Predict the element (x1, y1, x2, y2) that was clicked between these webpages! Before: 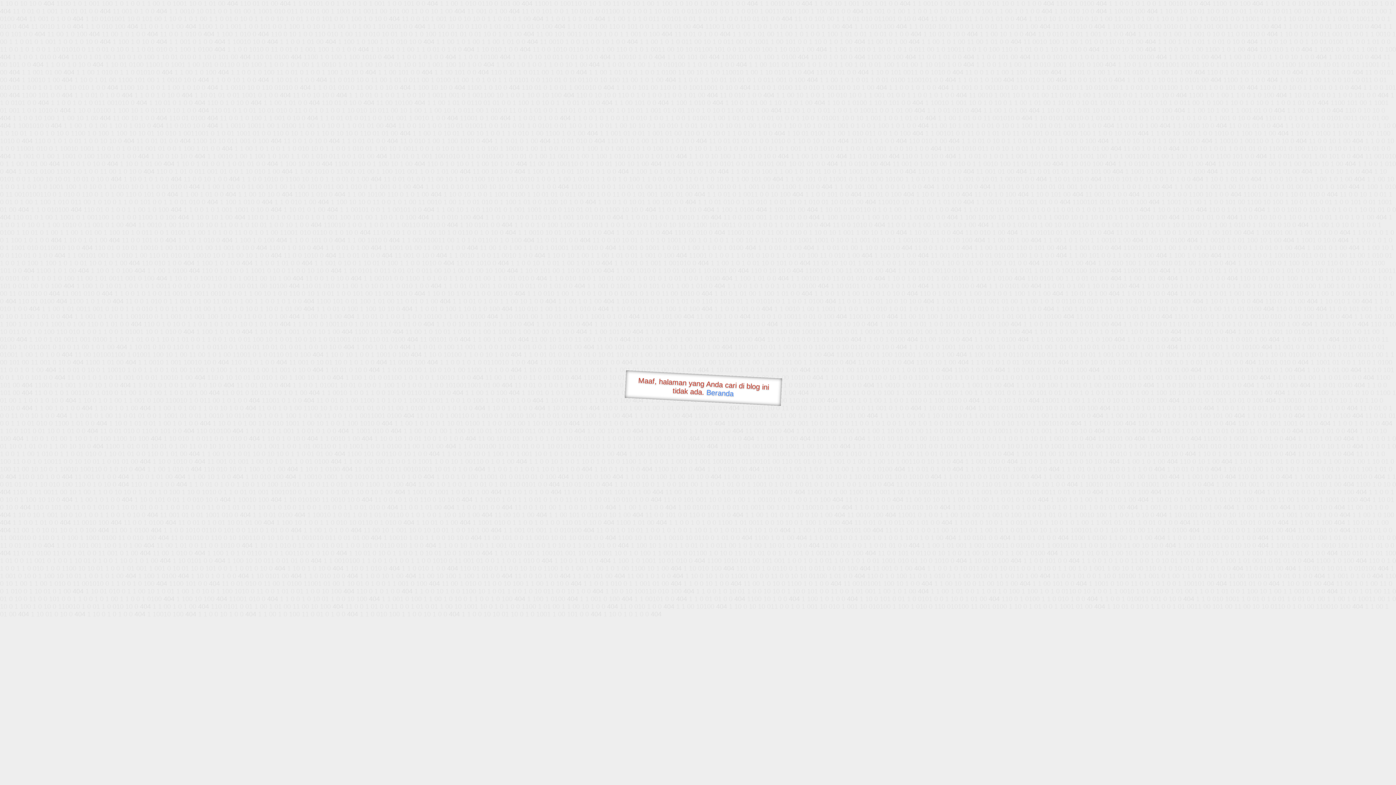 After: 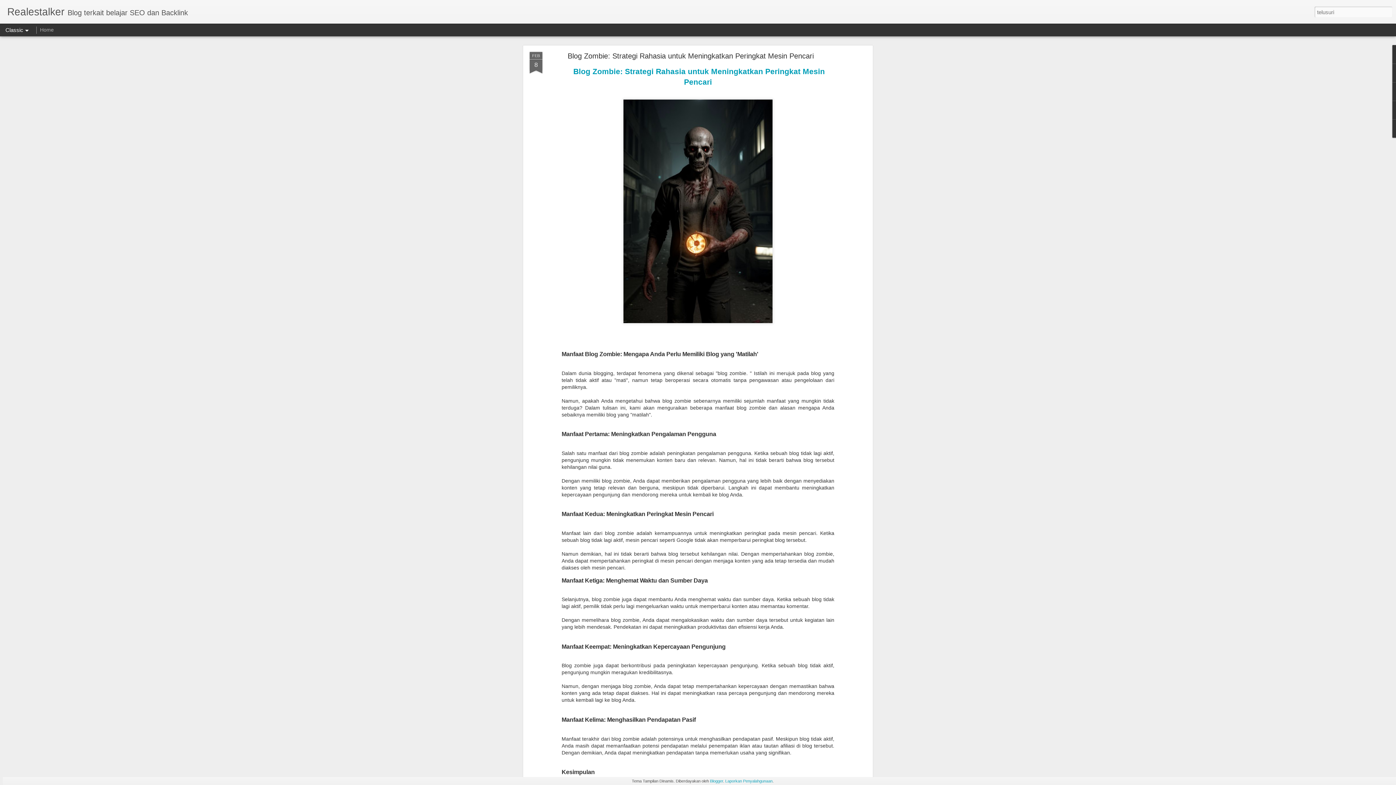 Action: bbox: (706, 388, 734, 397) label: Beranda